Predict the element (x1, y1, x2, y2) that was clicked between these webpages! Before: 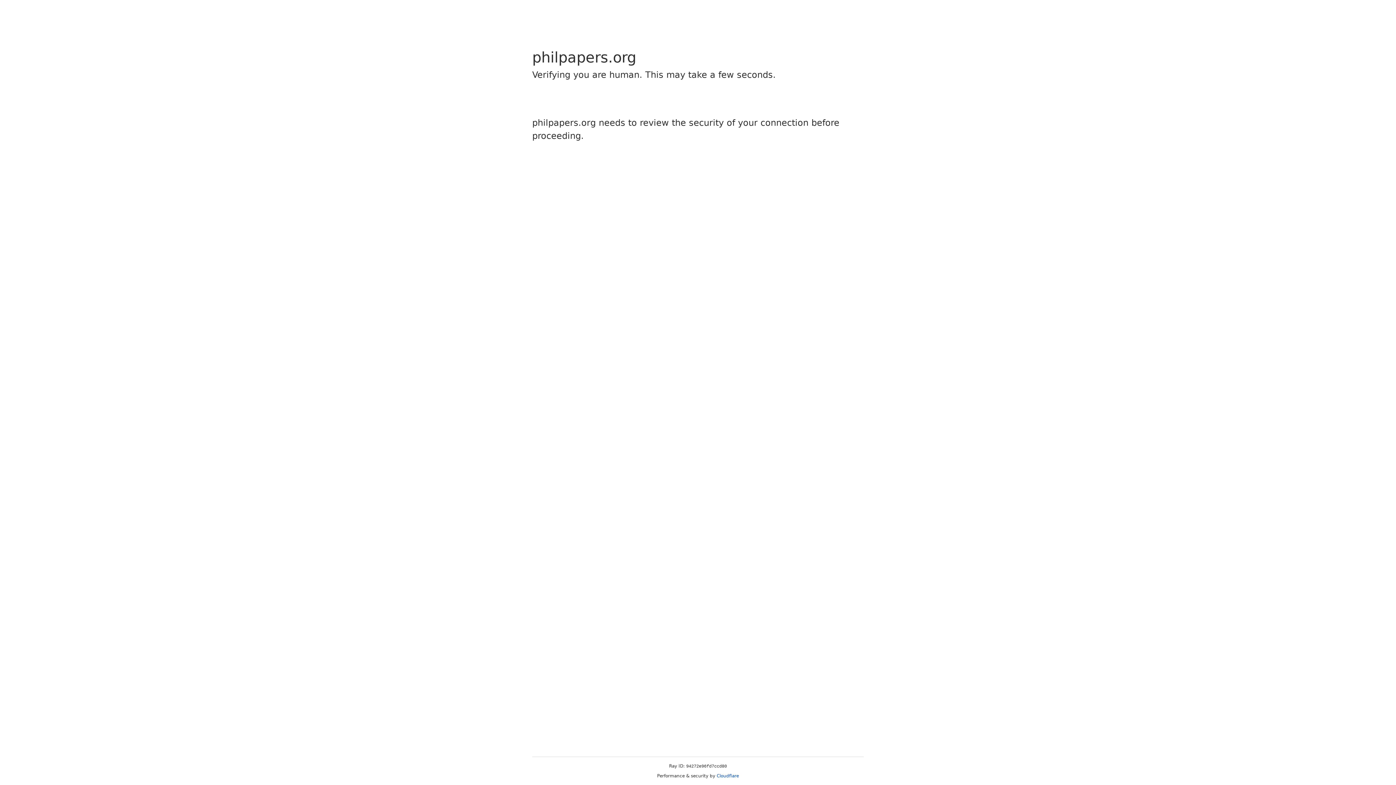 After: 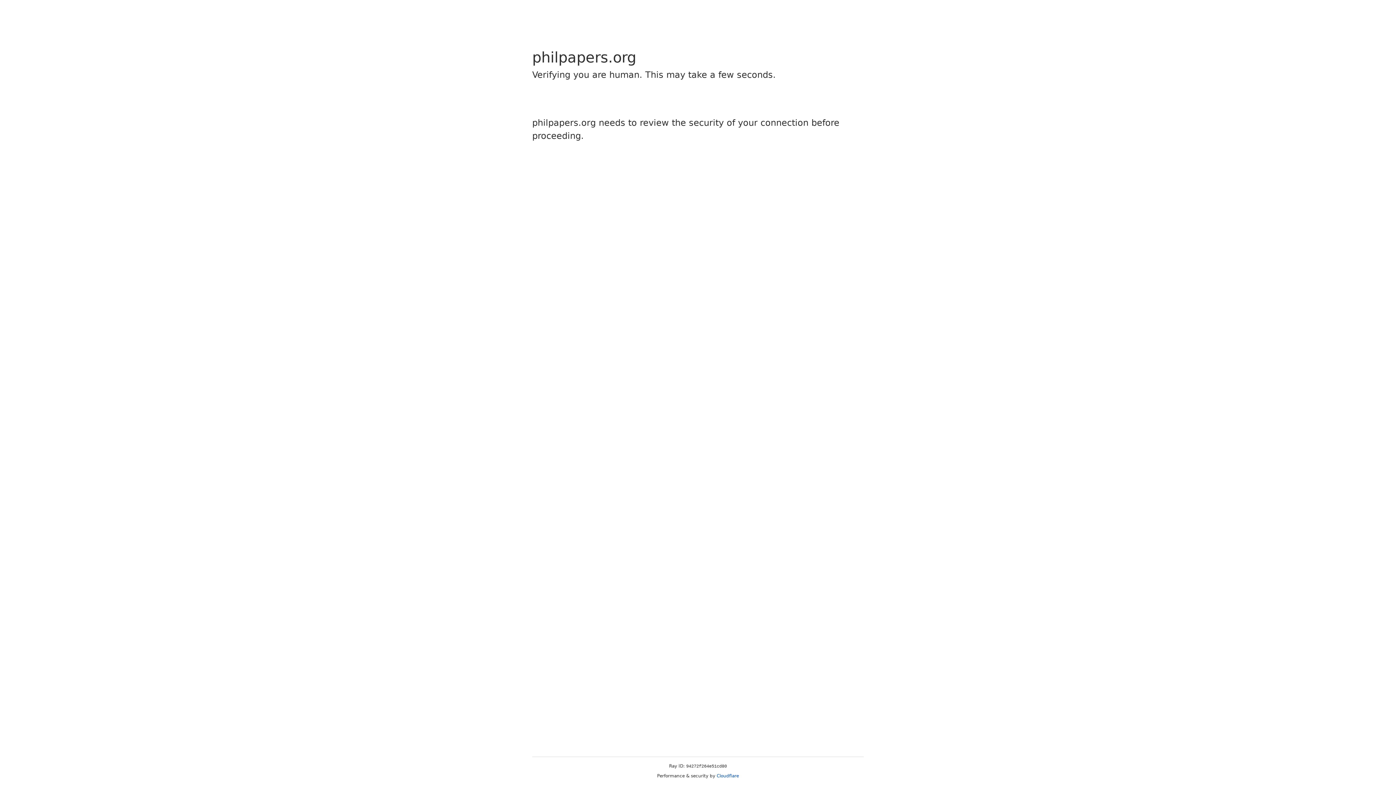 Action: bbox: (716, 773, 739, 778) label: Cloudflare